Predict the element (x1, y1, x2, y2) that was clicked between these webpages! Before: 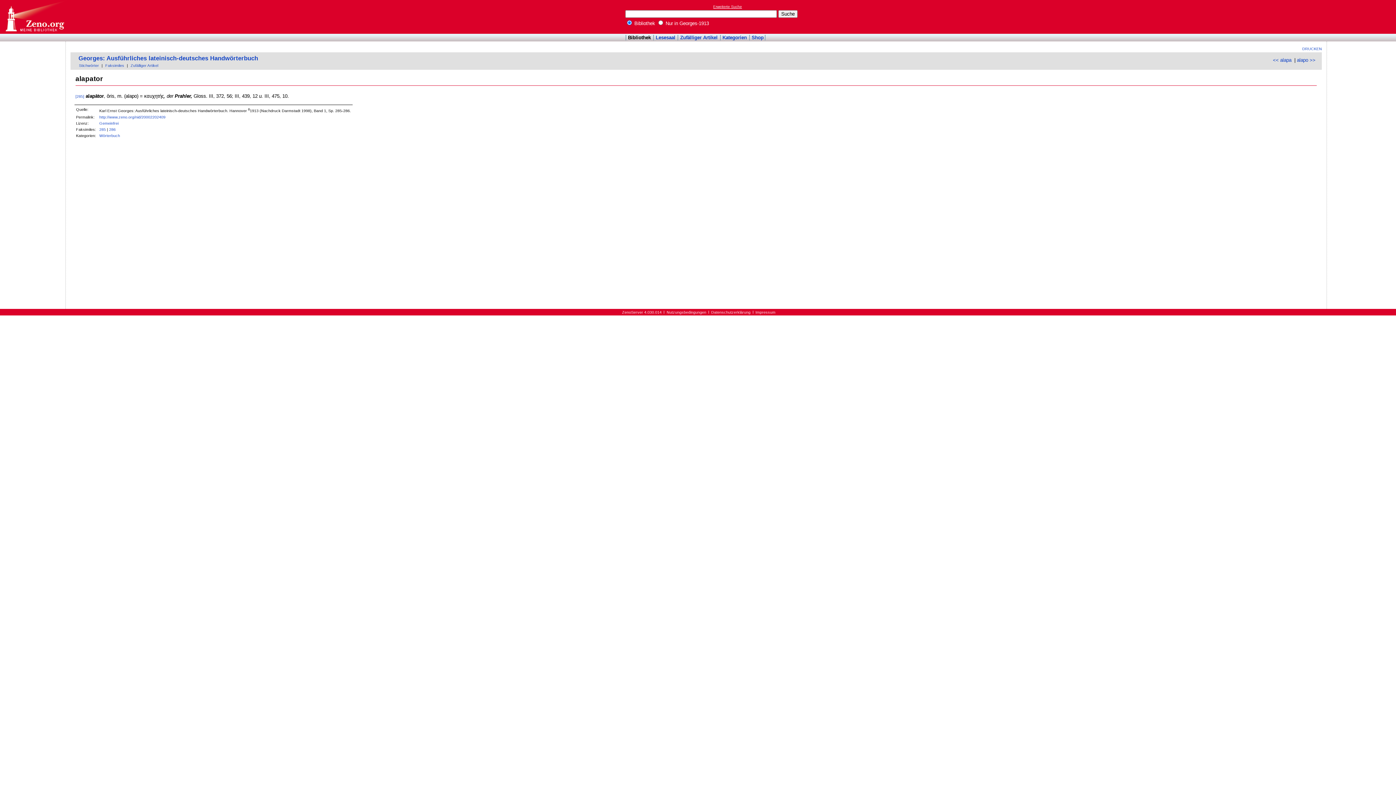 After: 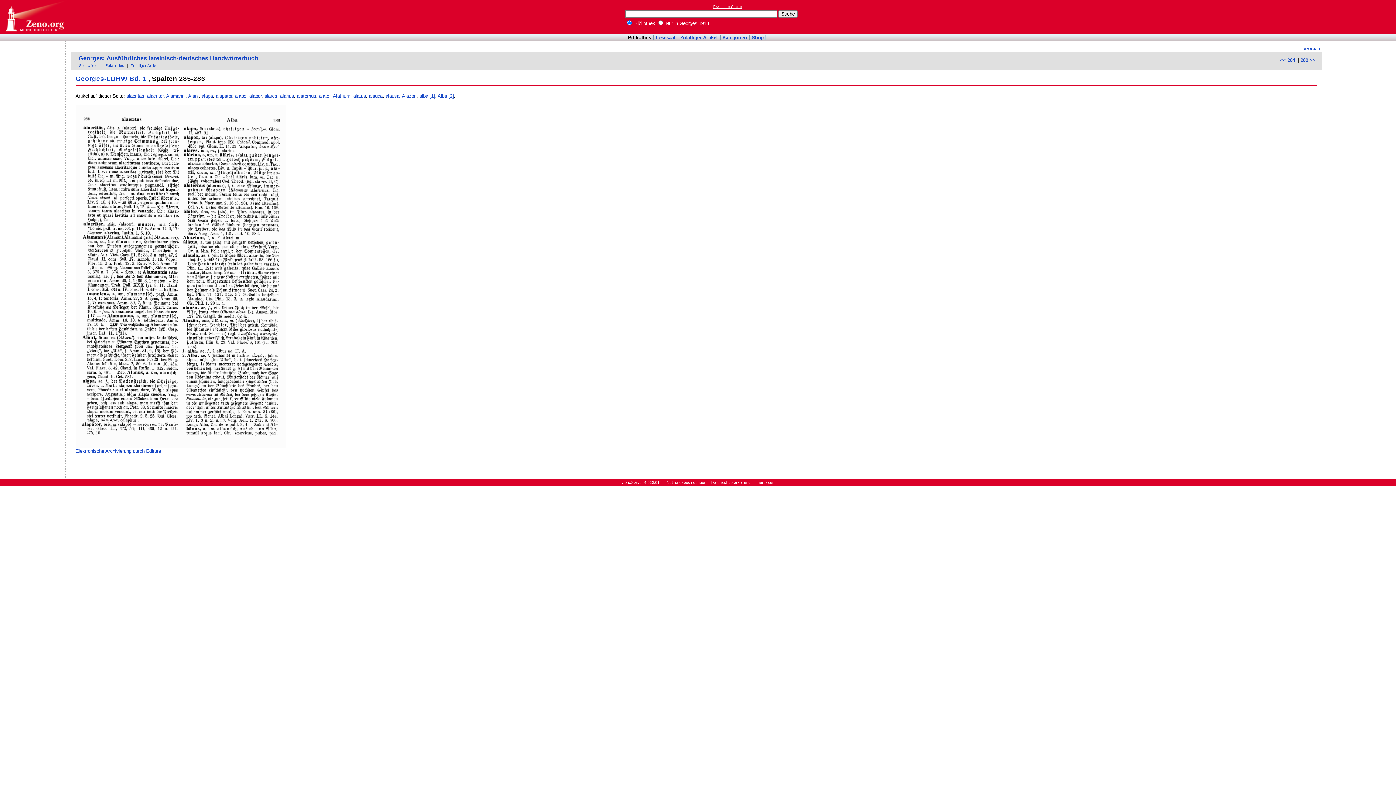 Action: bbox: (99, 127, 105, 131) label: 285